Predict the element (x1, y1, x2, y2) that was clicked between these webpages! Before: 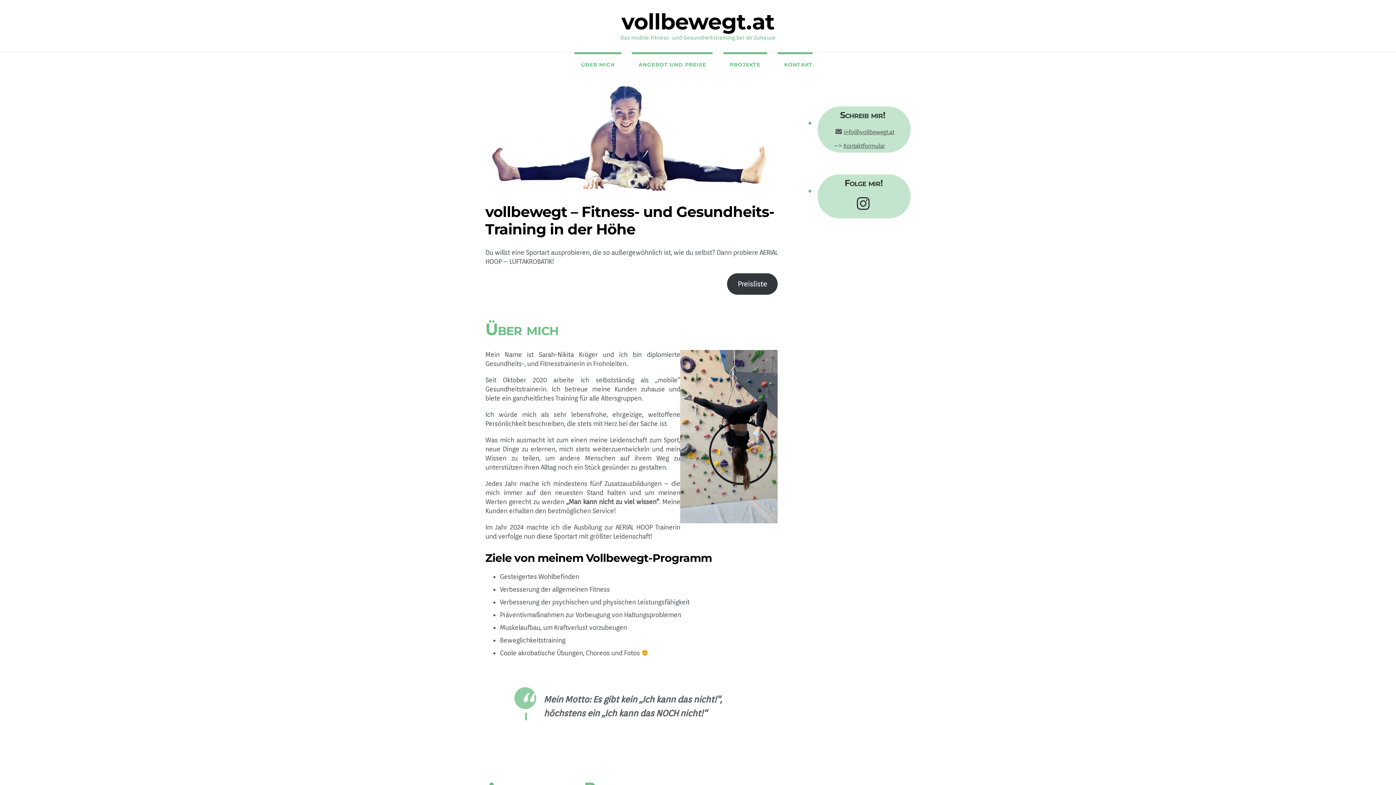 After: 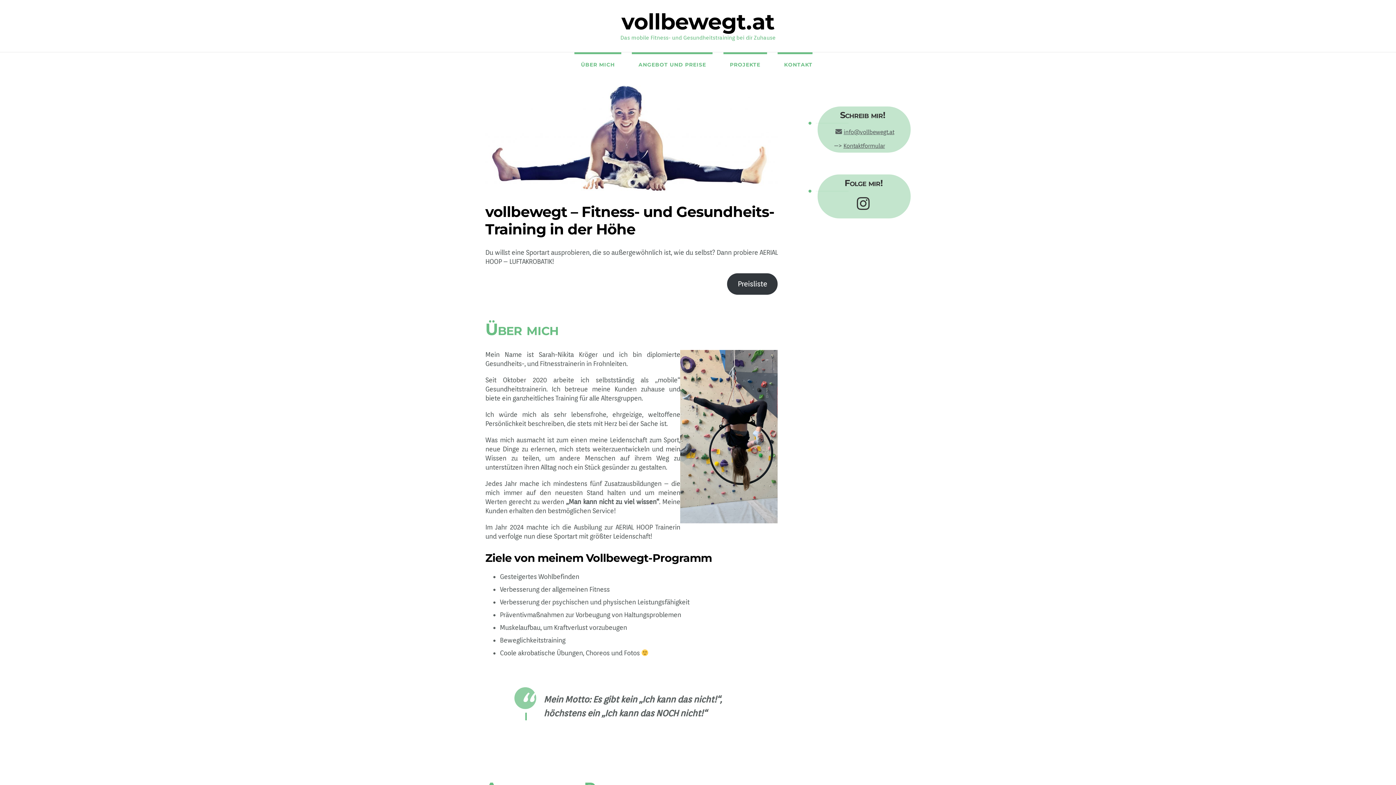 Action: bbox: (621, 8, 774, 34) label: vollbewegt.at